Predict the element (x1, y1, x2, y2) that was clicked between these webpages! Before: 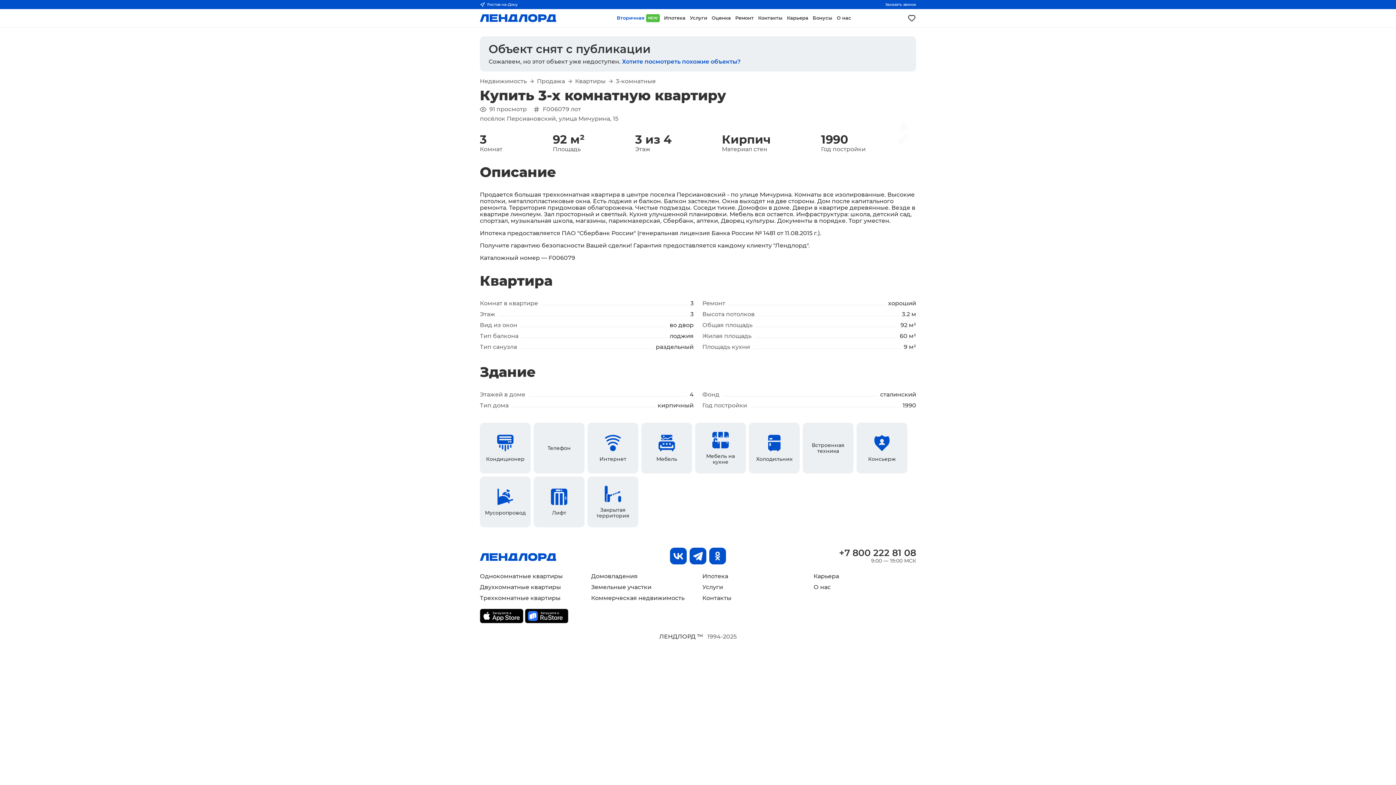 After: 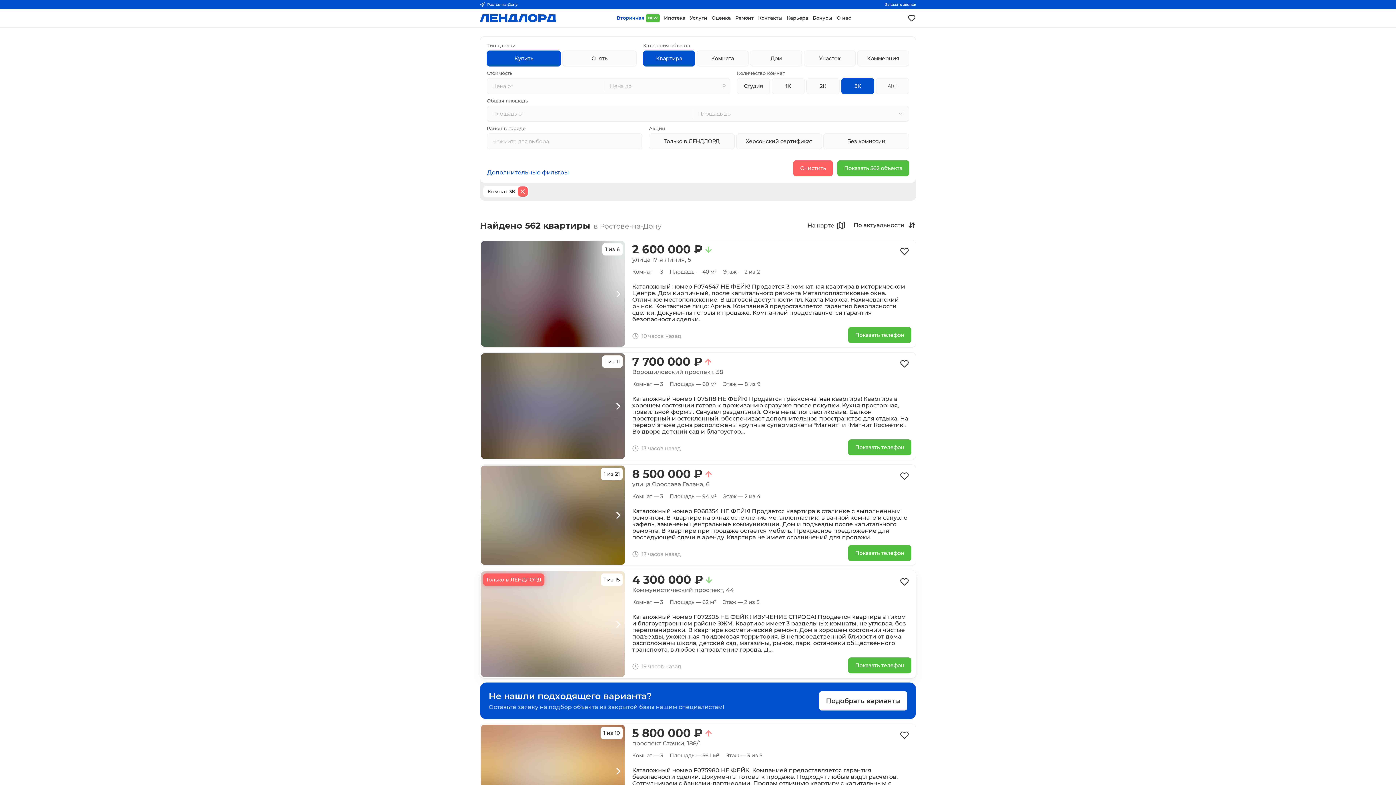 Action: label: Трехкомнатные квартиры bbox: (480, 594, 560, 601)